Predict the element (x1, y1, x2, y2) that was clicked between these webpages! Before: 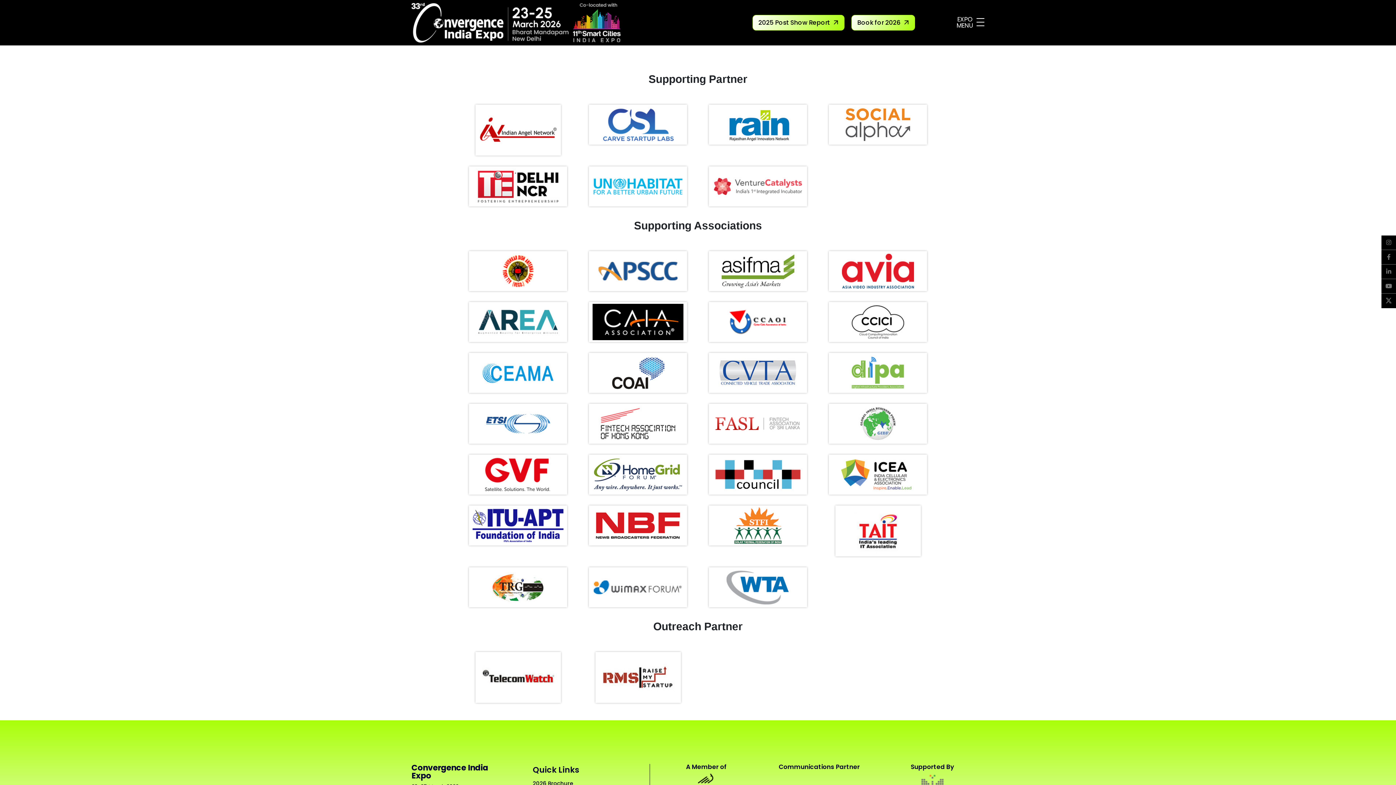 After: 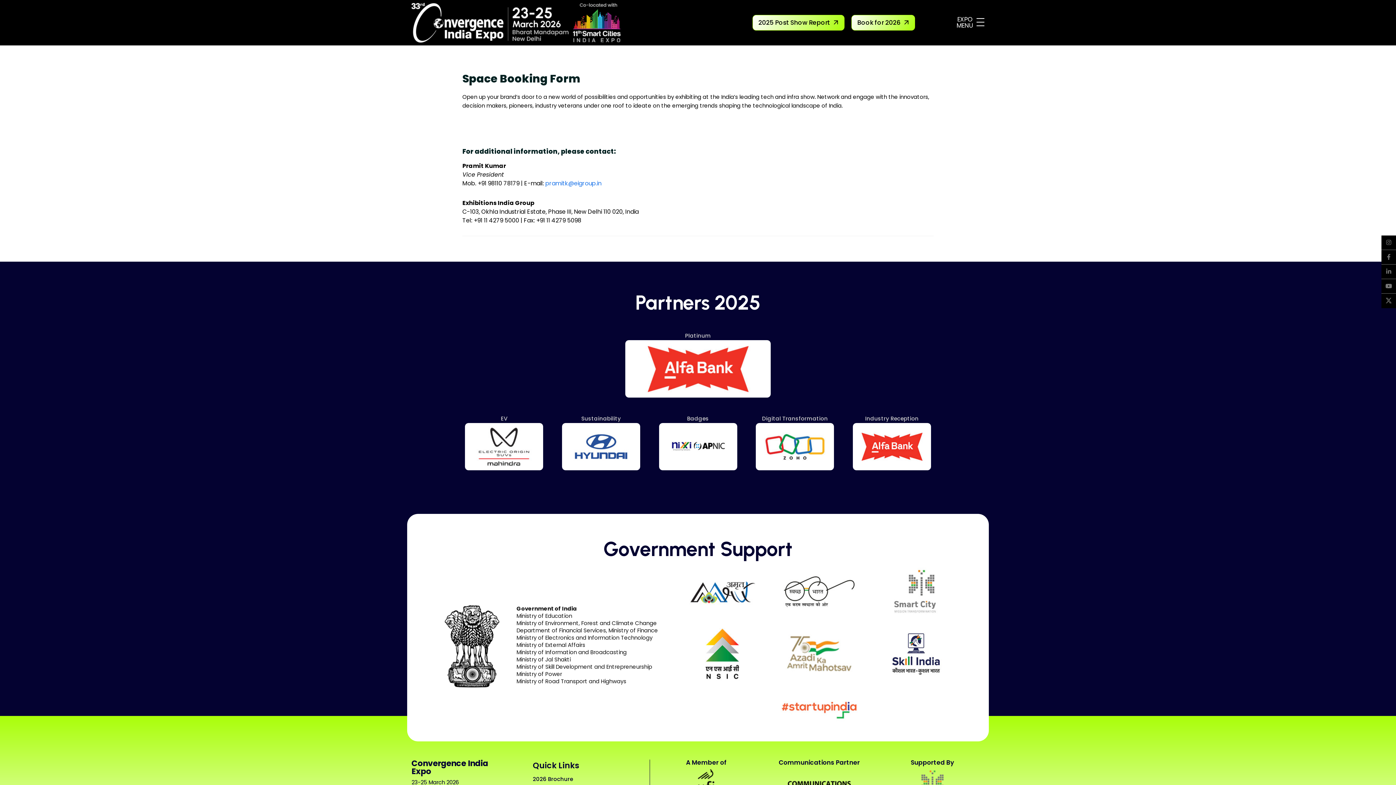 Action: label: Book for 2026  bbox: (851, 14, 915, 30)